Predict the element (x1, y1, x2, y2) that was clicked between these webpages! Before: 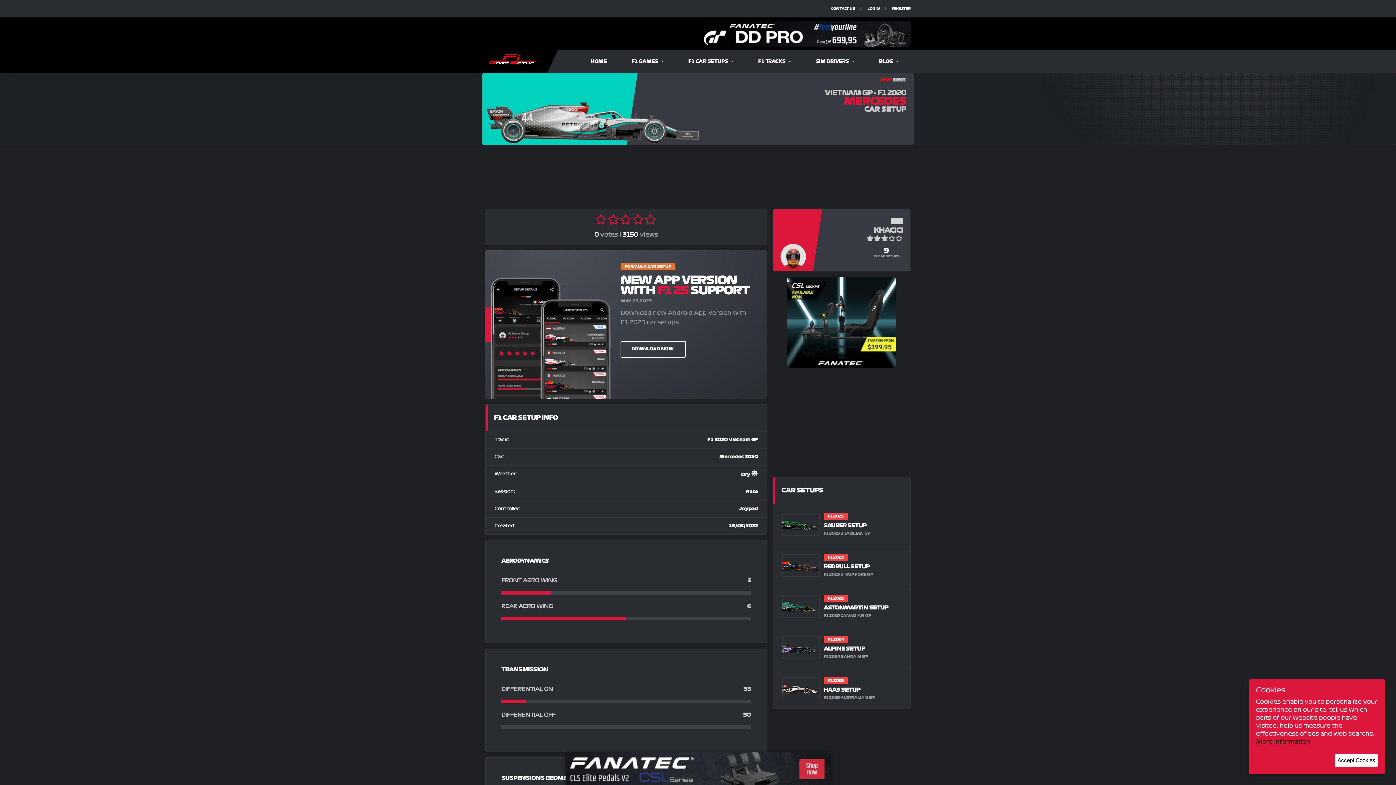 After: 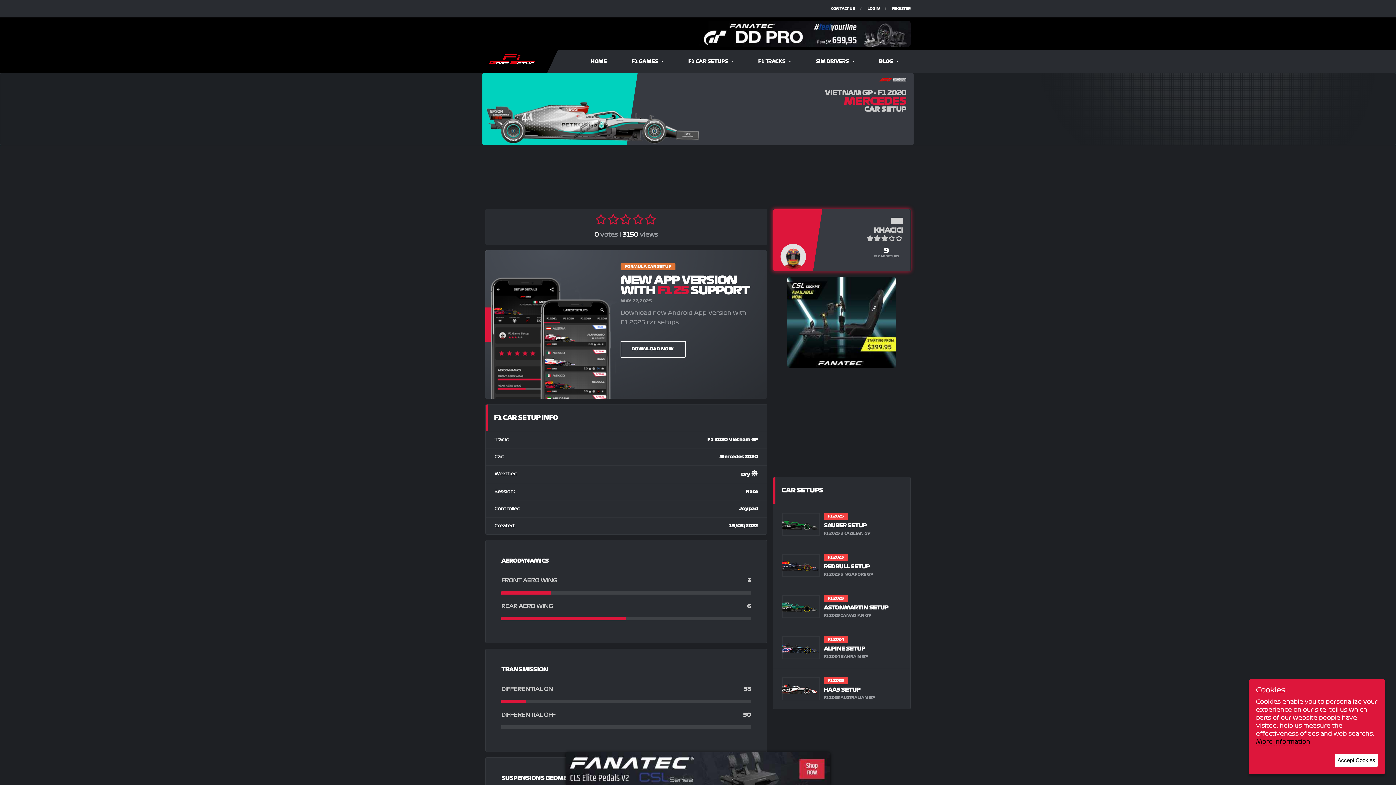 Action: bbox: (895, 231, 902, 241)